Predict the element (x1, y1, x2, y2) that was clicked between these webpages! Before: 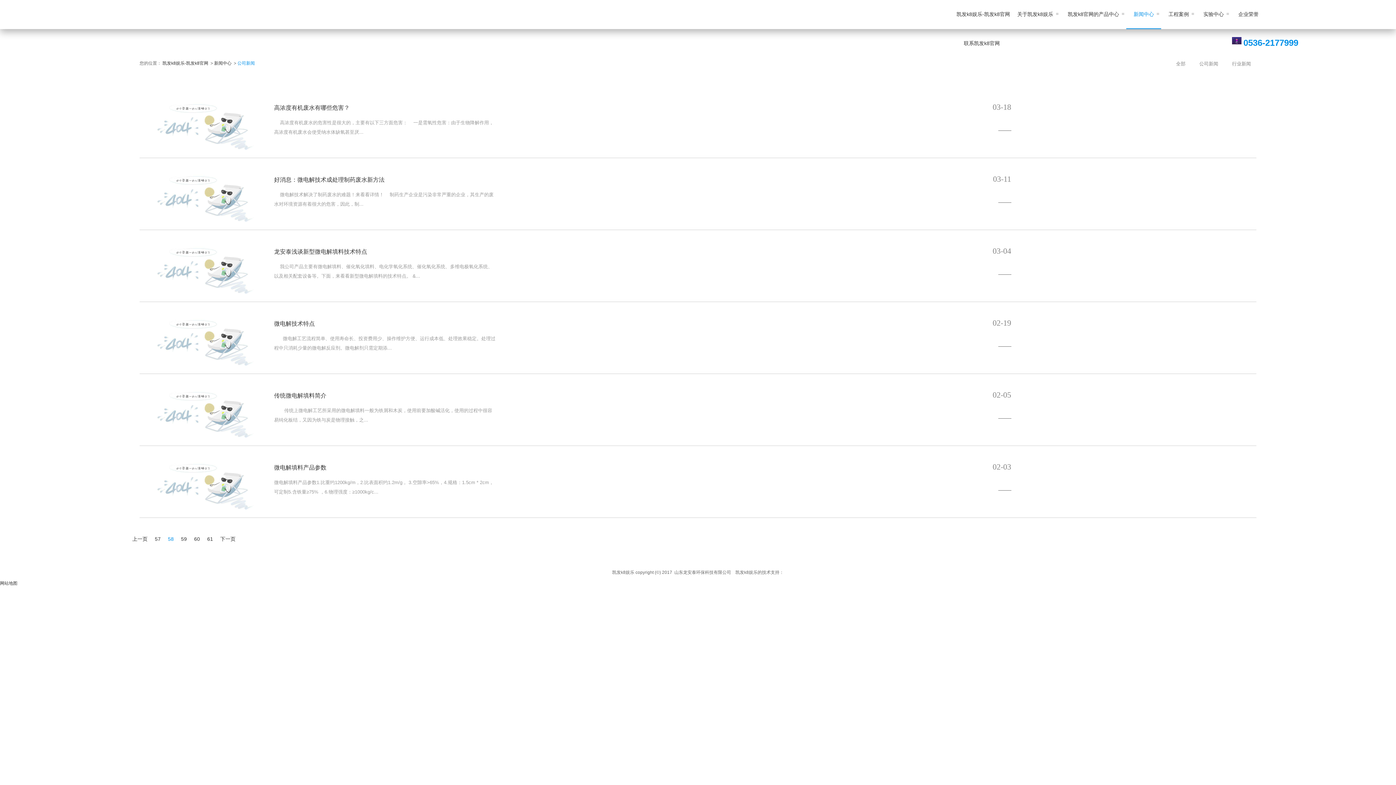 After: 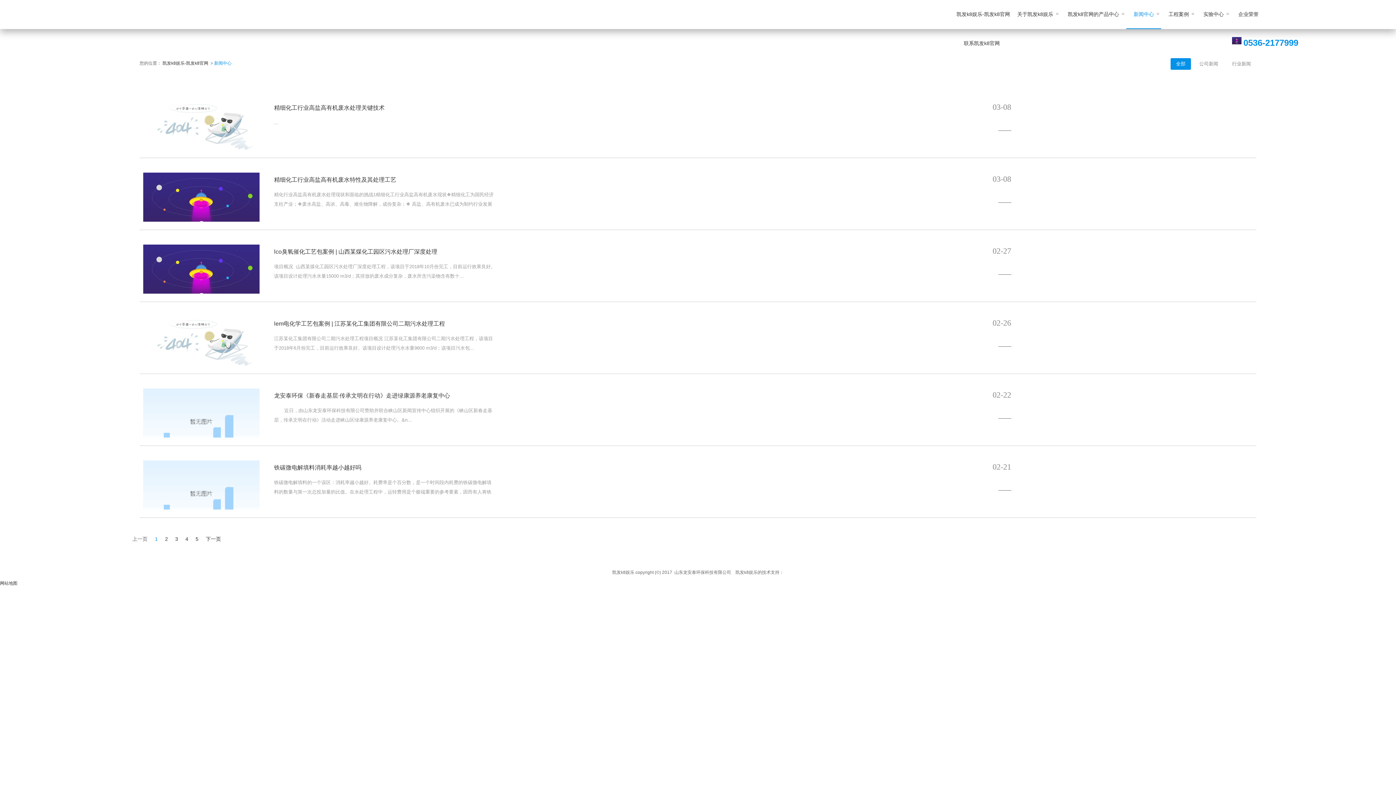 Action: bbox: (214, 60, 231, 65) label: 新闻中心